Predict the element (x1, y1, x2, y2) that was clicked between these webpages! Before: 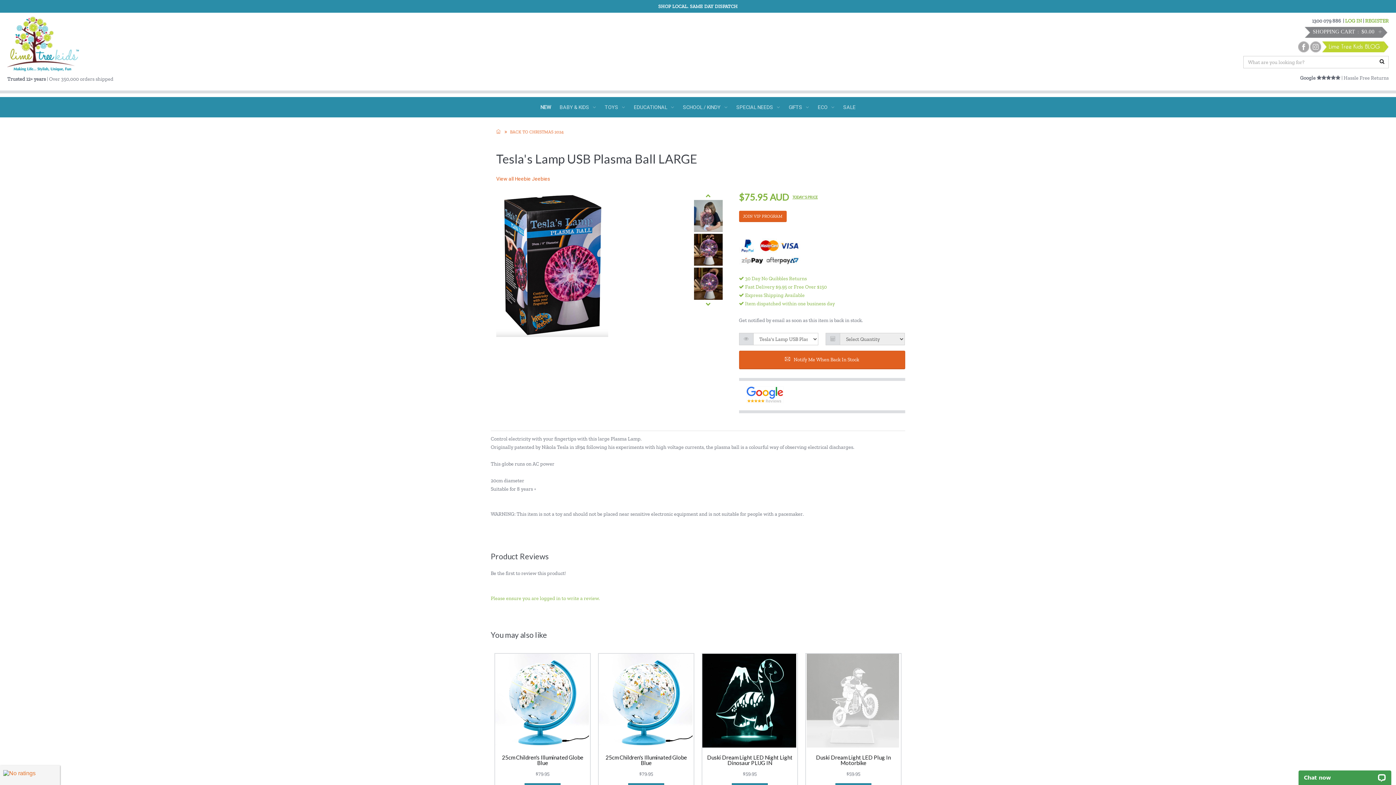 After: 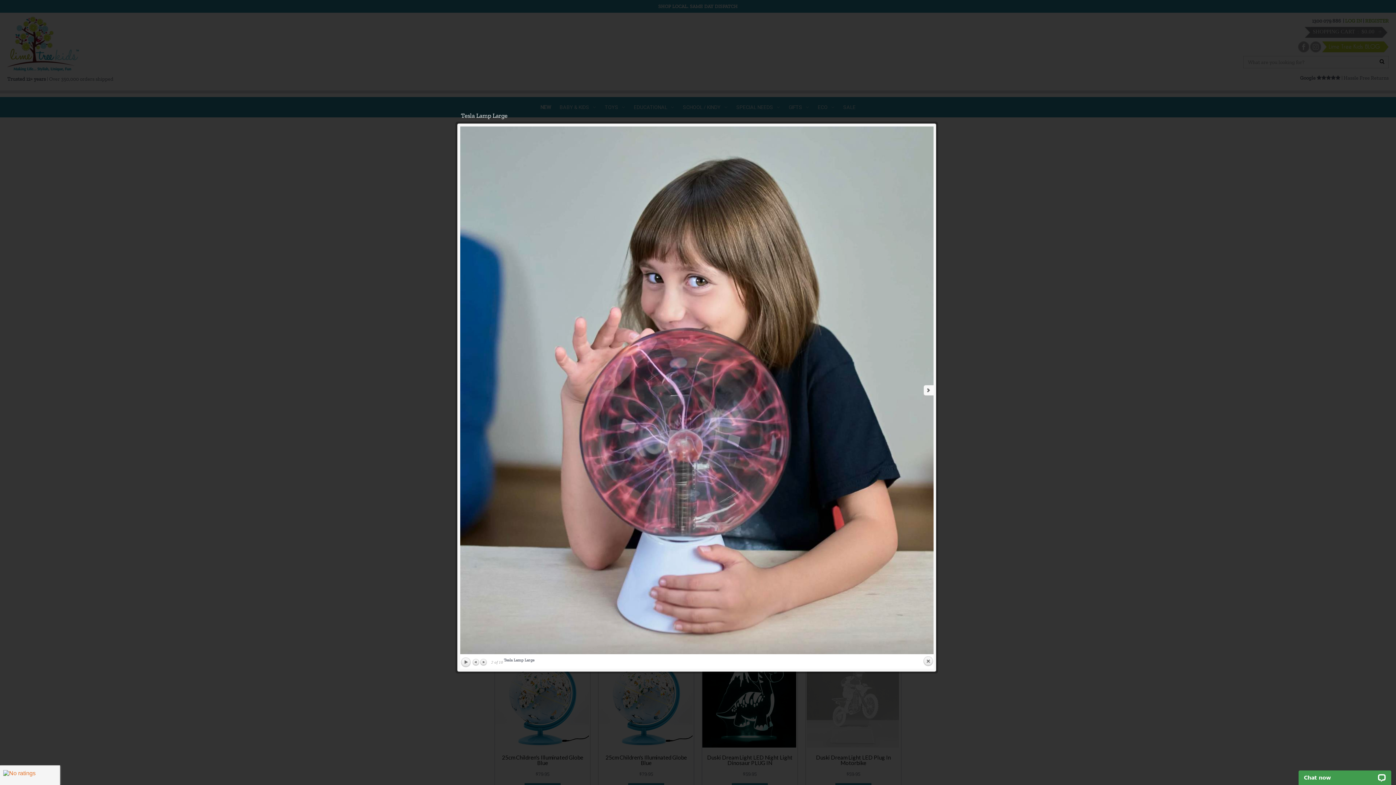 Action: bbox: (694, 200, 722, 232)